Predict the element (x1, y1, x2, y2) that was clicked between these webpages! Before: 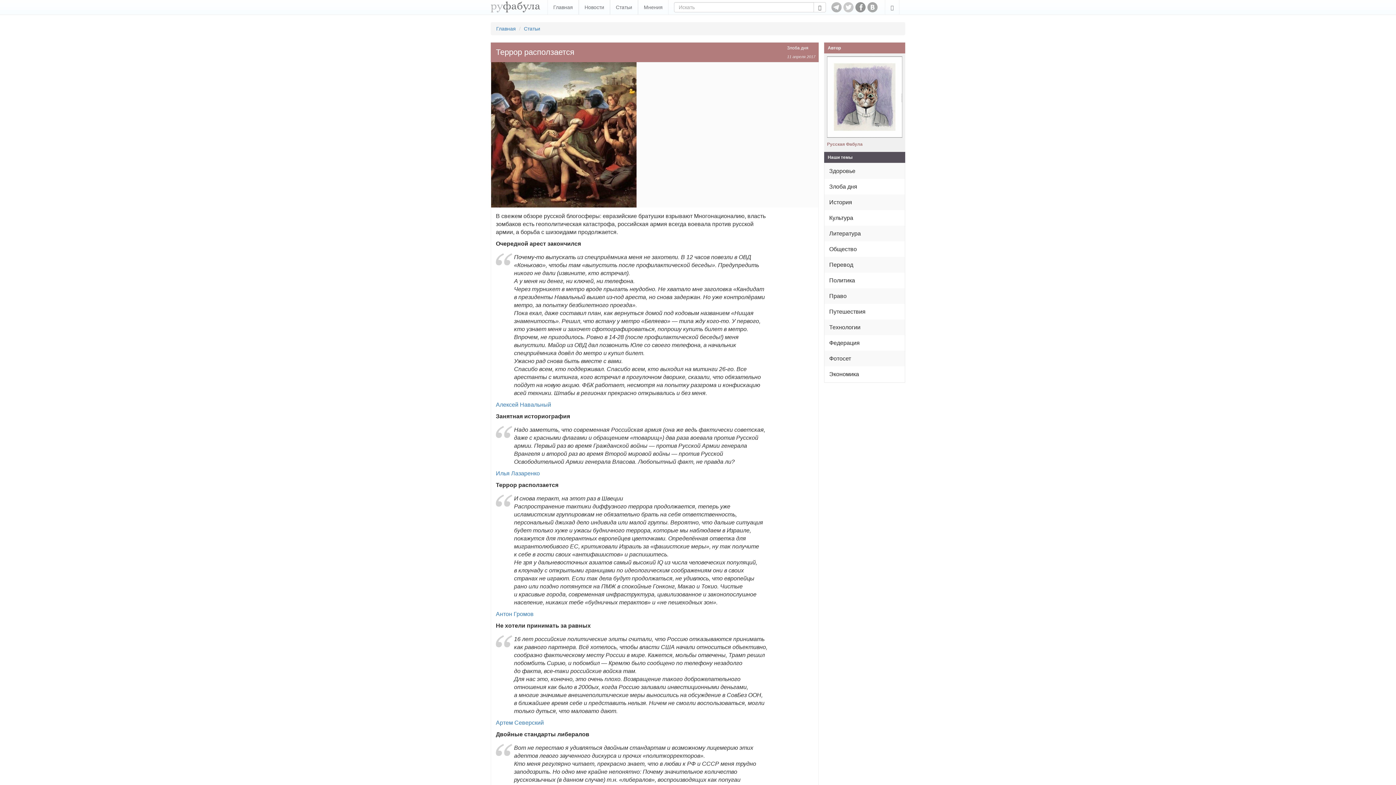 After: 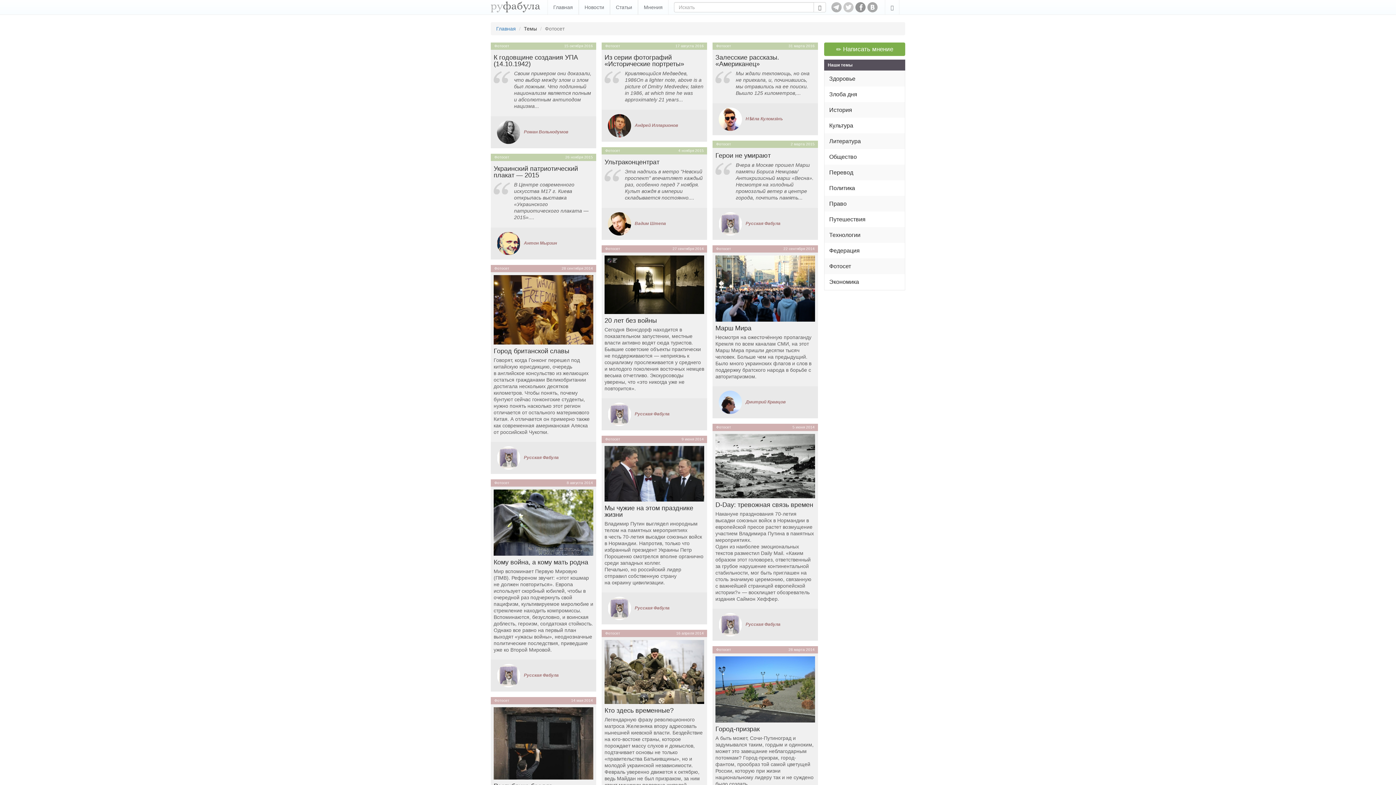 Action: bbox: (824, 350, 905, 366) label: Фотосет